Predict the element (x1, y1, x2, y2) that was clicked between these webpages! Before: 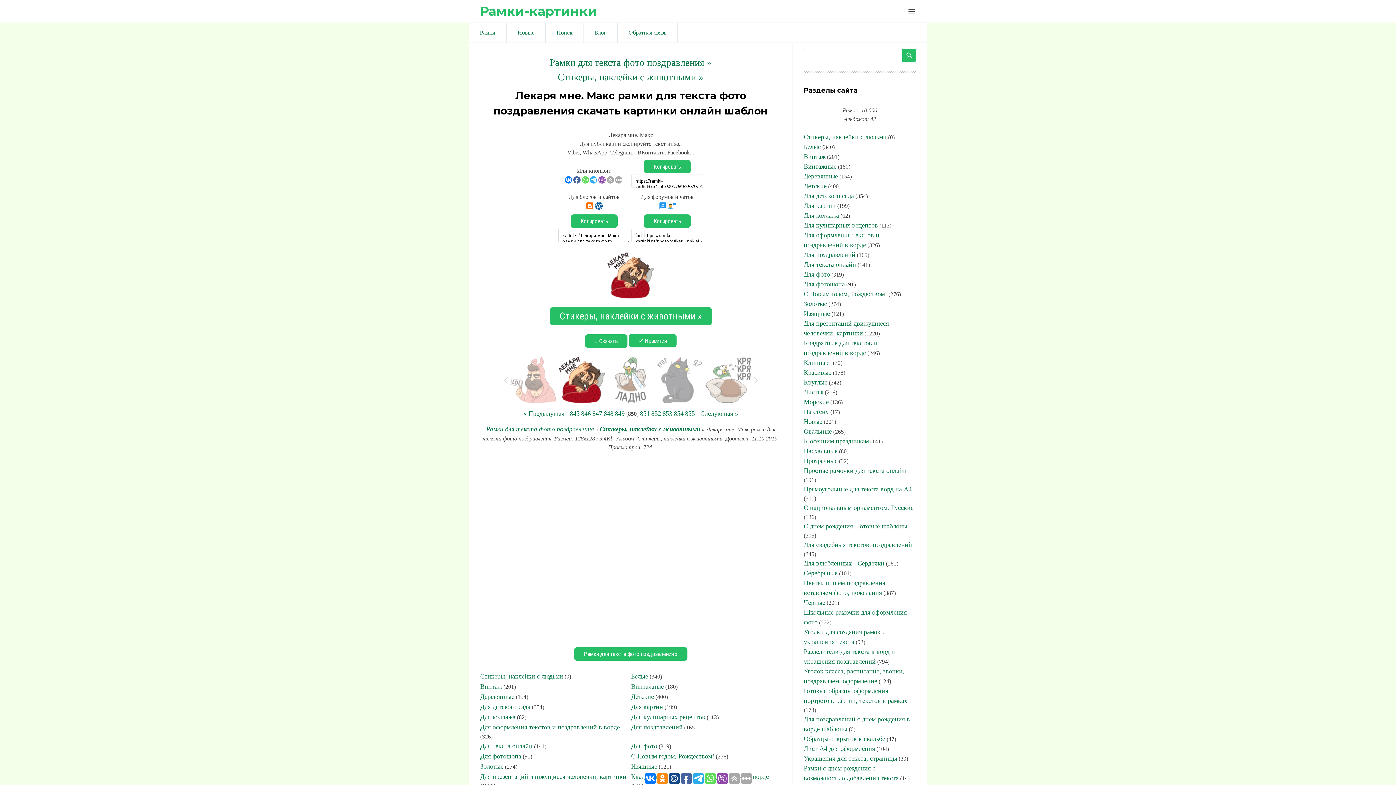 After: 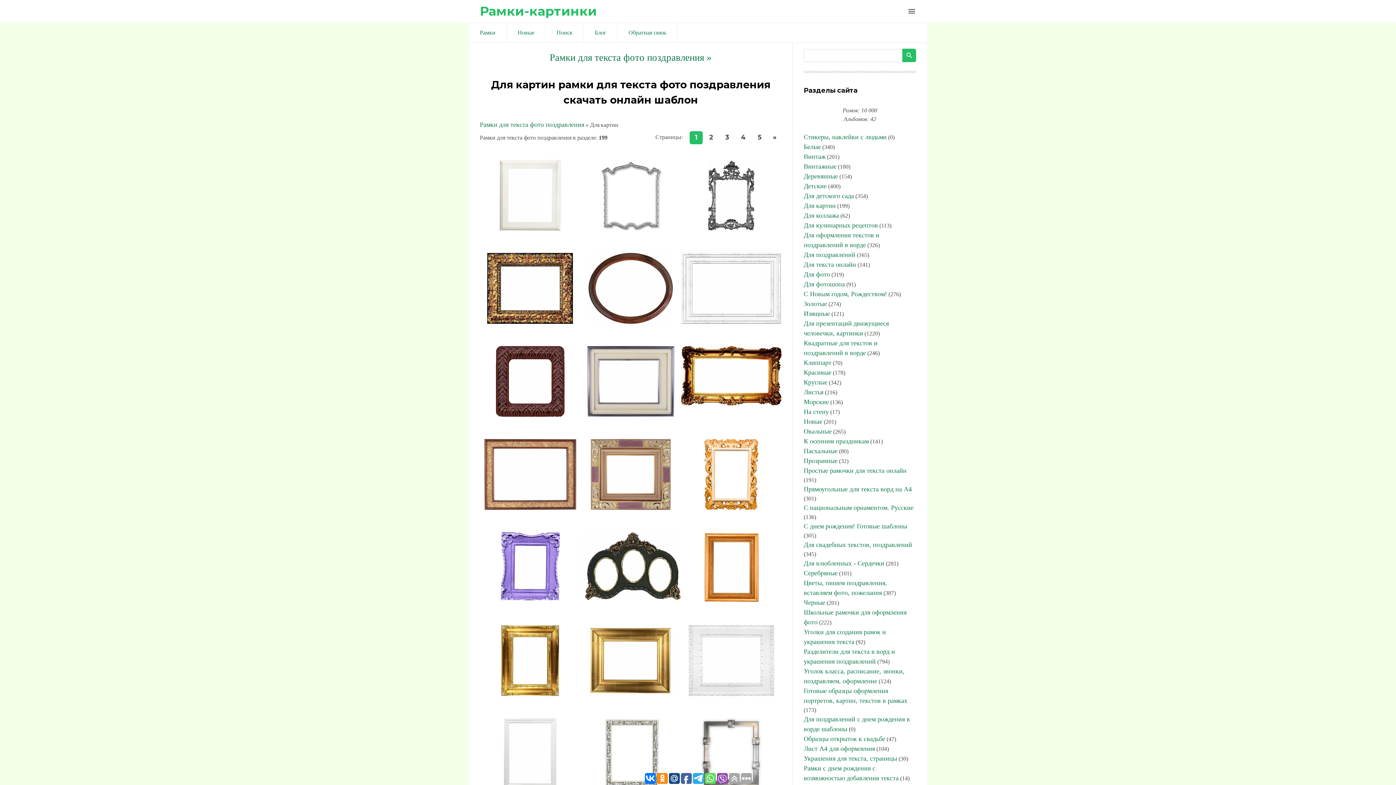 Action: bbox: (804, 202, 836, 209) label: Для картин